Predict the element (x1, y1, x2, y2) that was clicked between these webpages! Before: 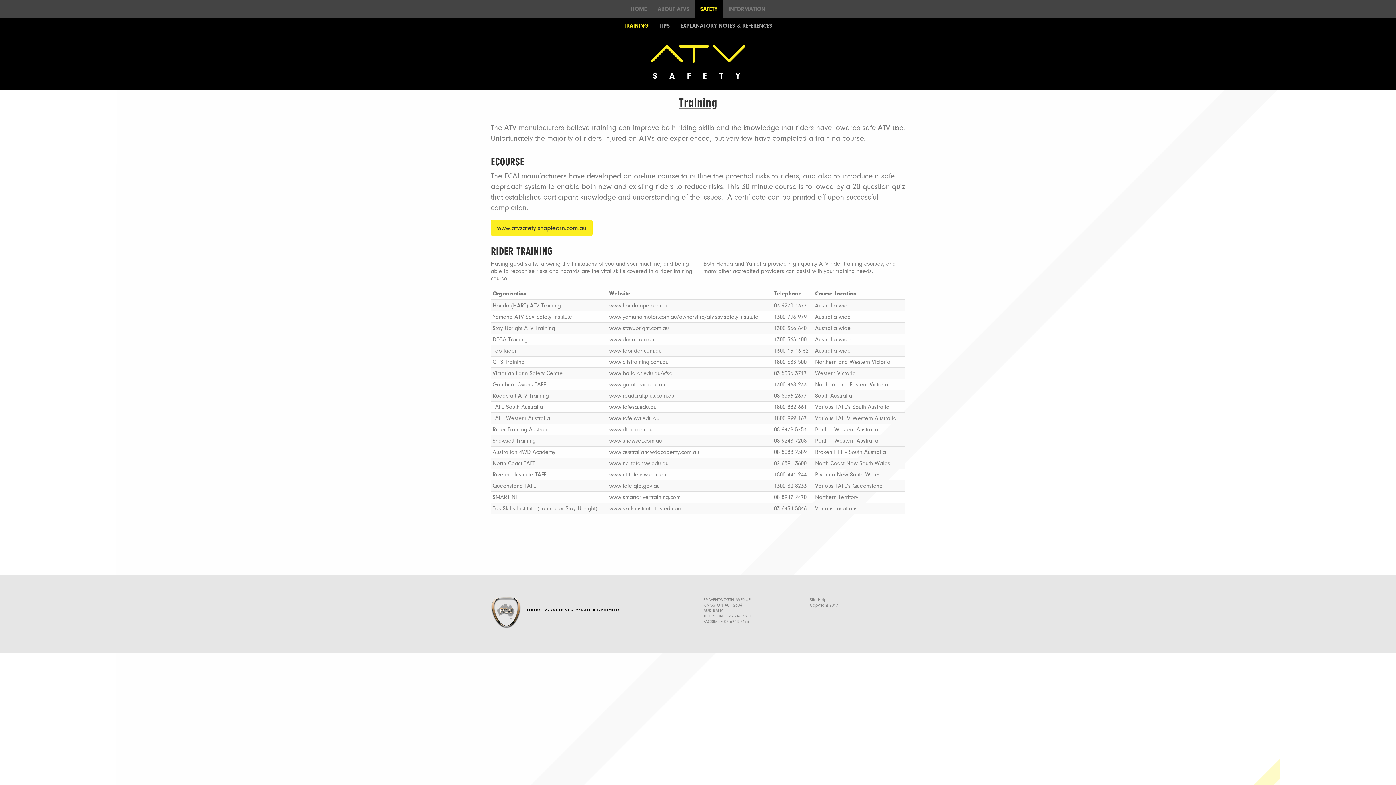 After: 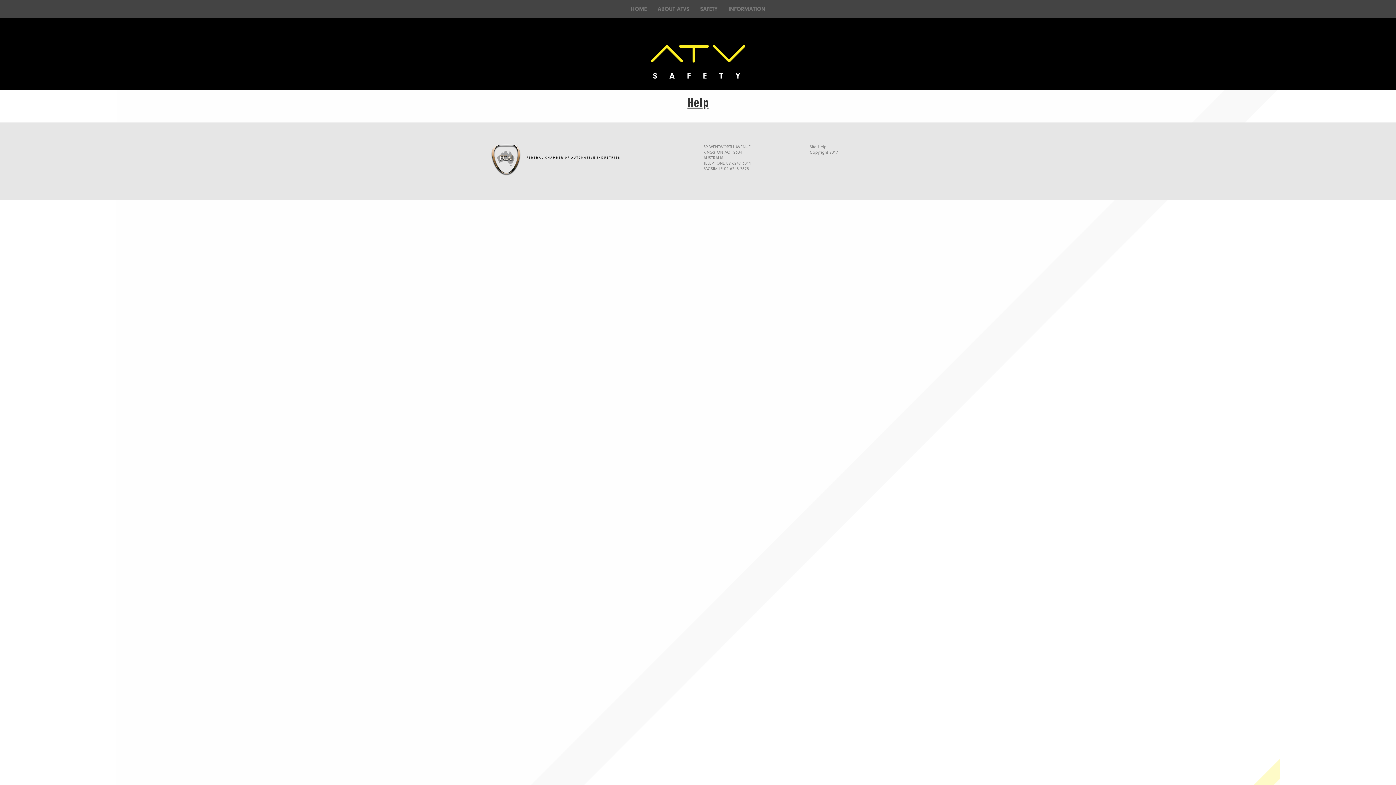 Action: label: Site Help bbox: (810, 597, 826, 602)